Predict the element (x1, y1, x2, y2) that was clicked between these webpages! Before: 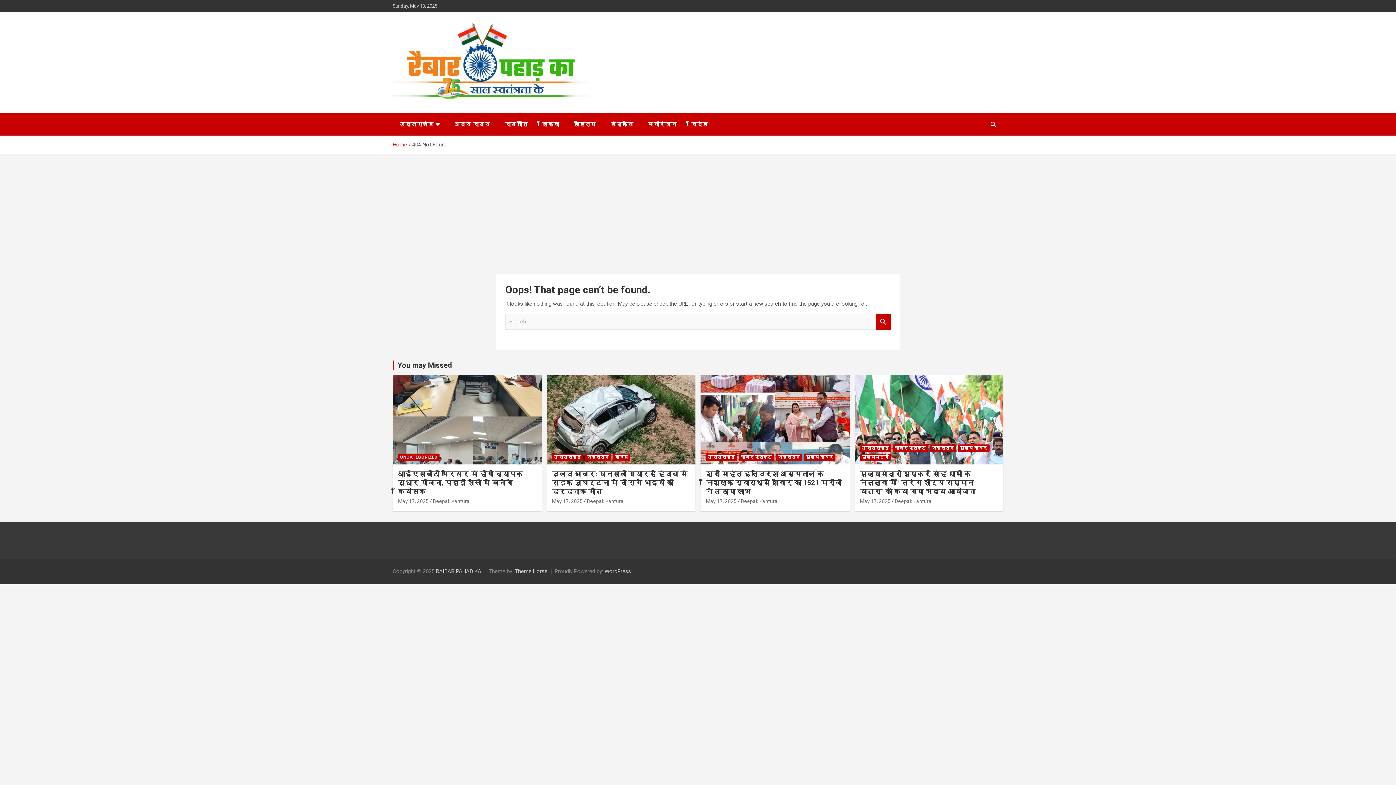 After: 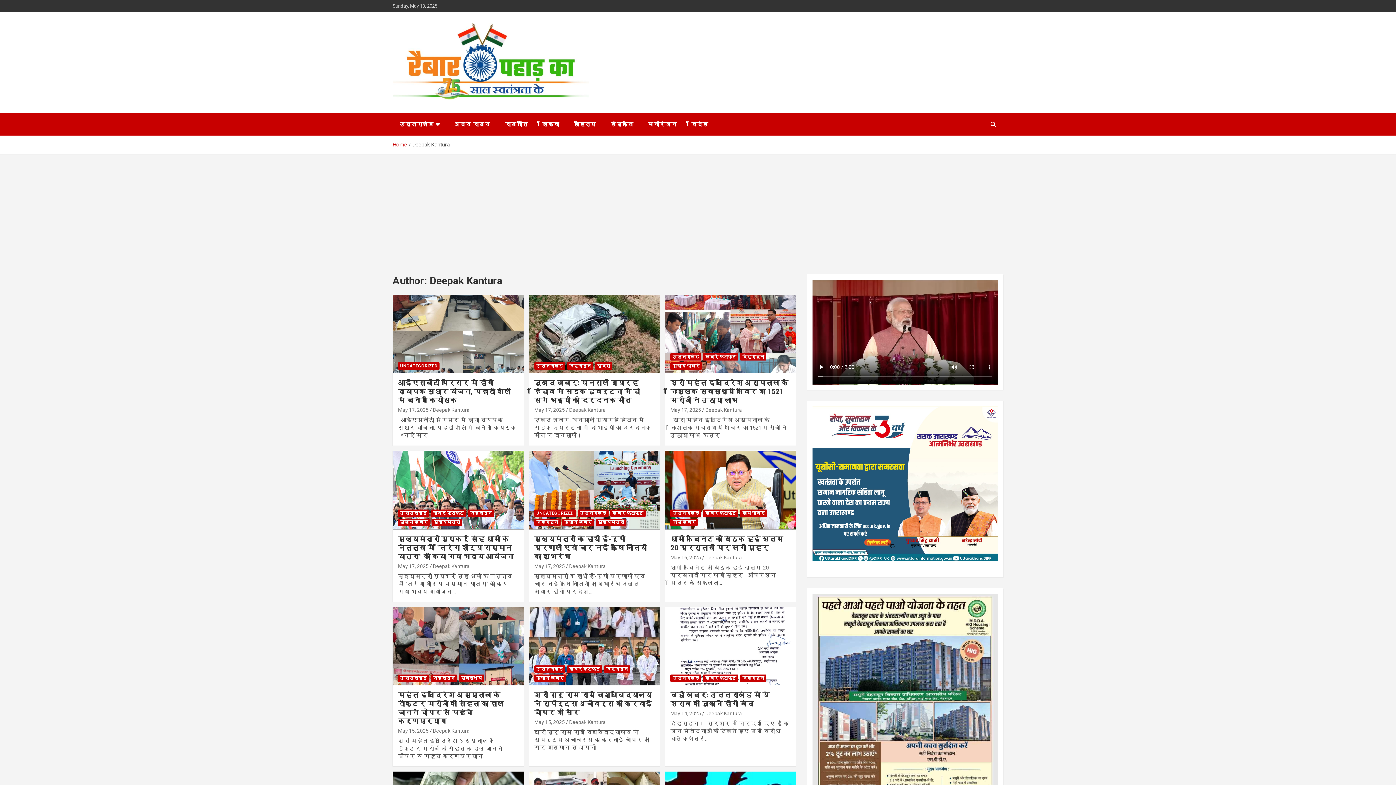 Action: bbox: (895, 498, 931, 504) label: Deepak Kantura